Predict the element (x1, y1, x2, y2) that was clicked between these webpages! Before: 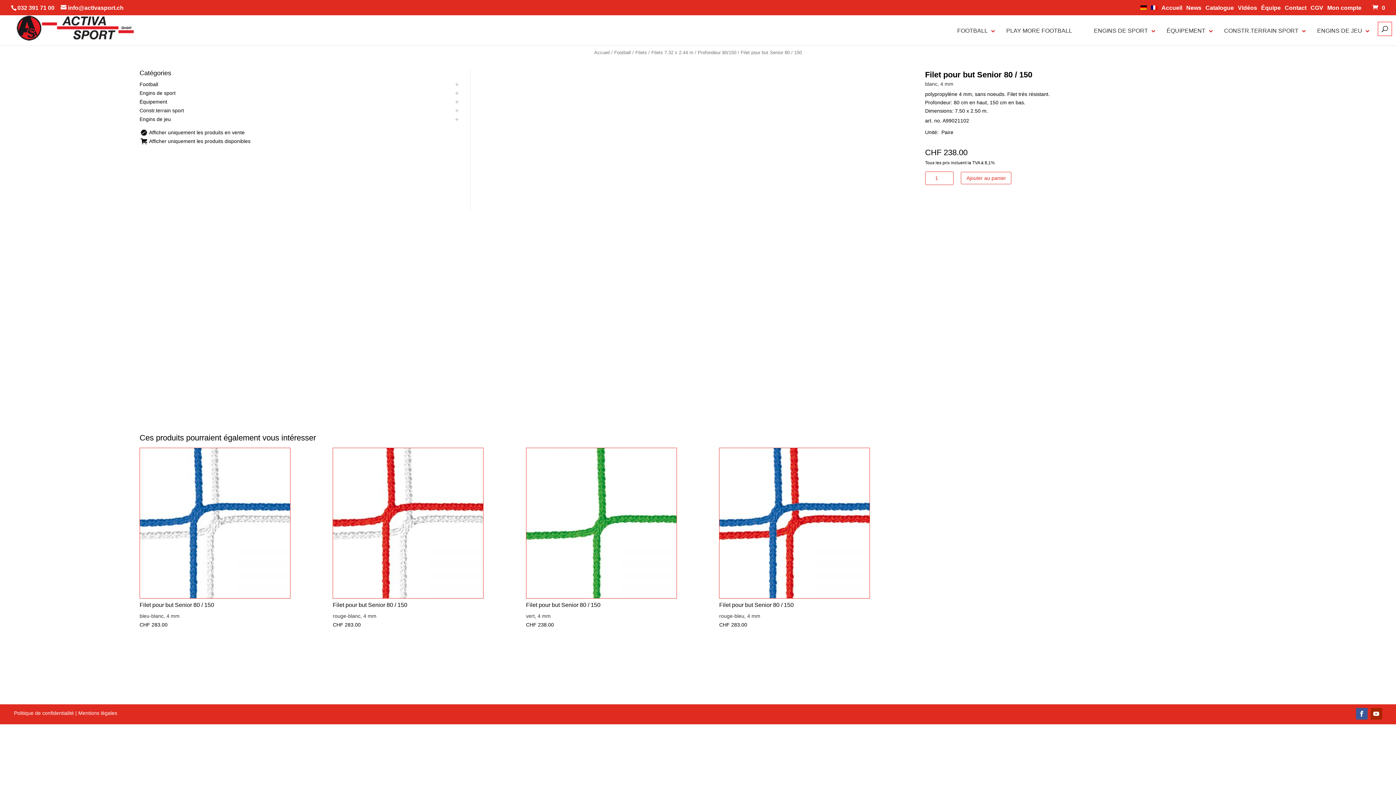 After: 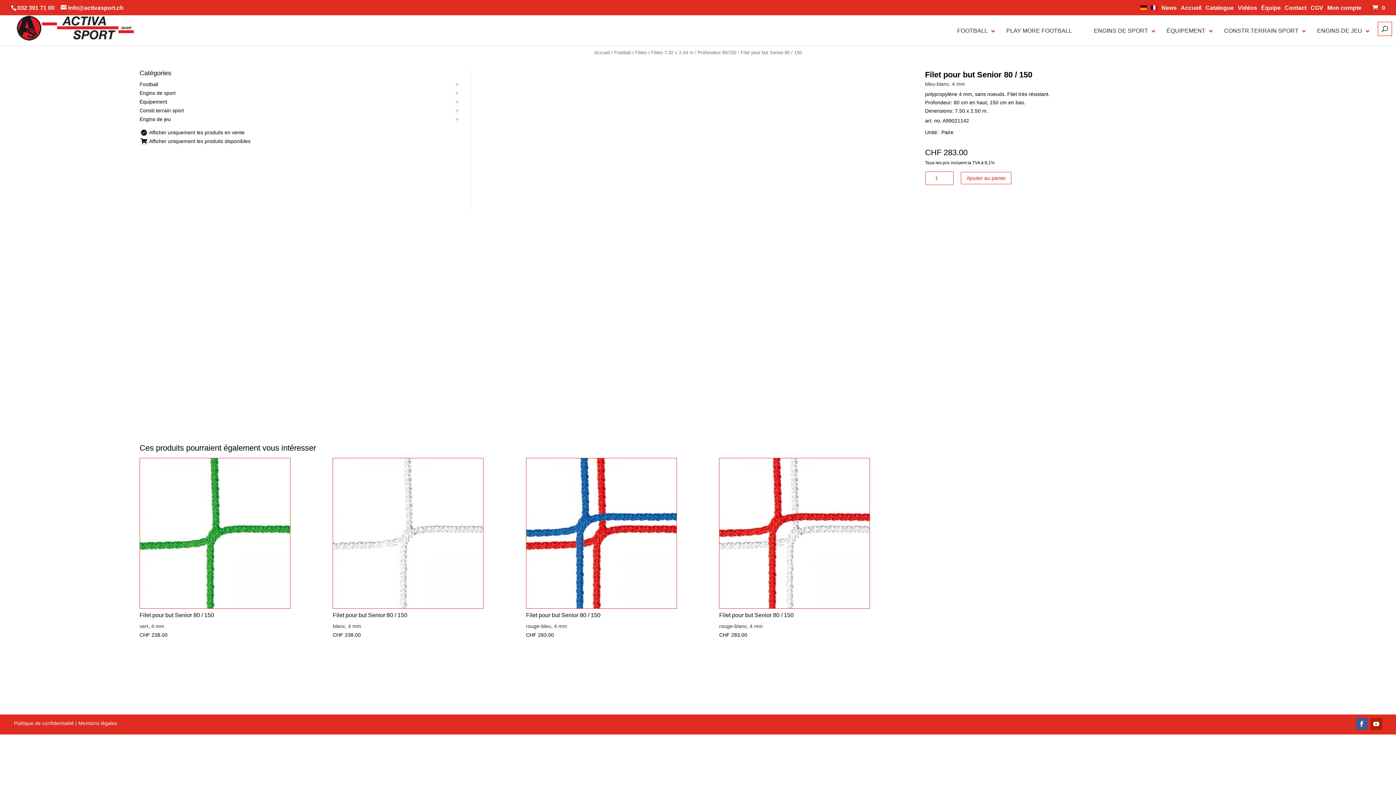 Action: bbox: (139, 448, 290, 629) label: Filet pour but Senior 80 / 150

bleu-blanc, 4 mm

CHF 283.00